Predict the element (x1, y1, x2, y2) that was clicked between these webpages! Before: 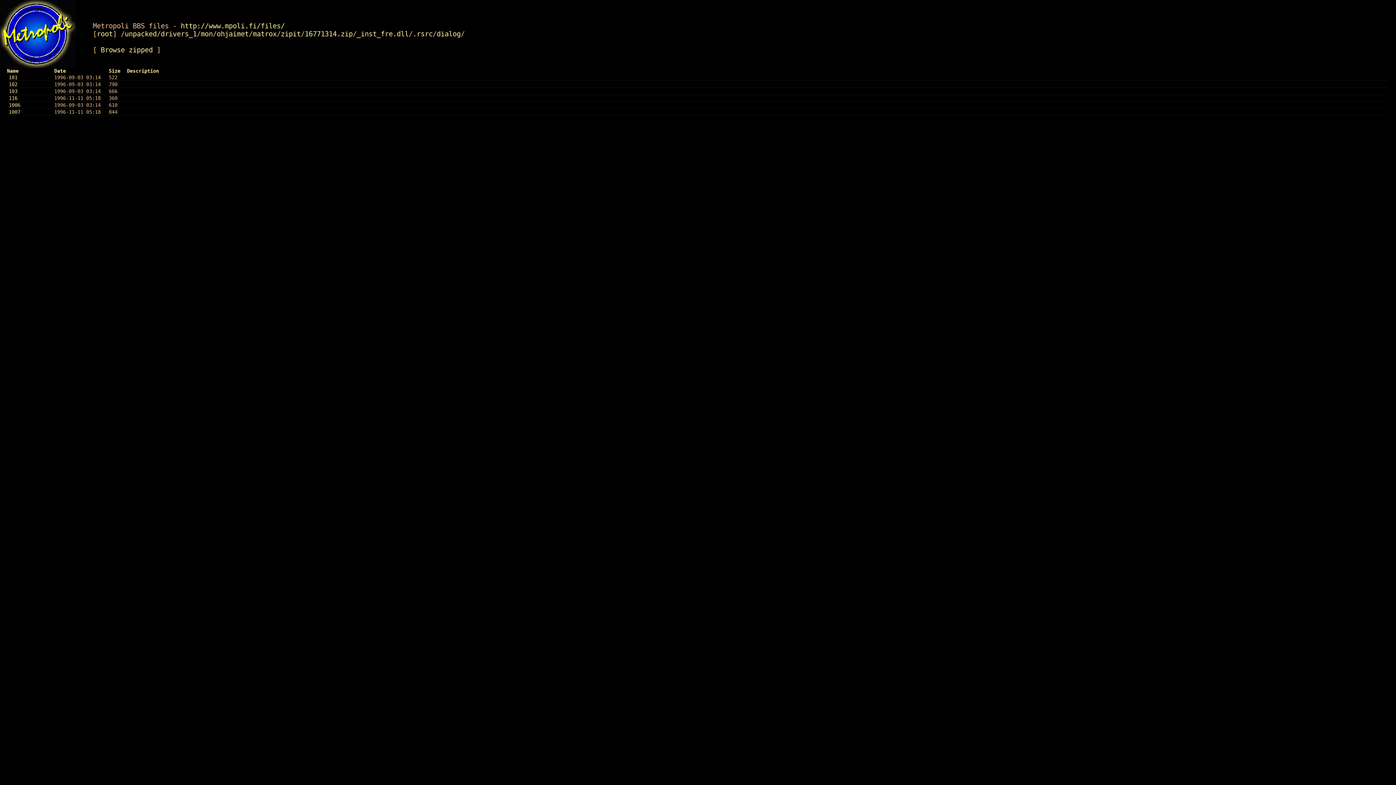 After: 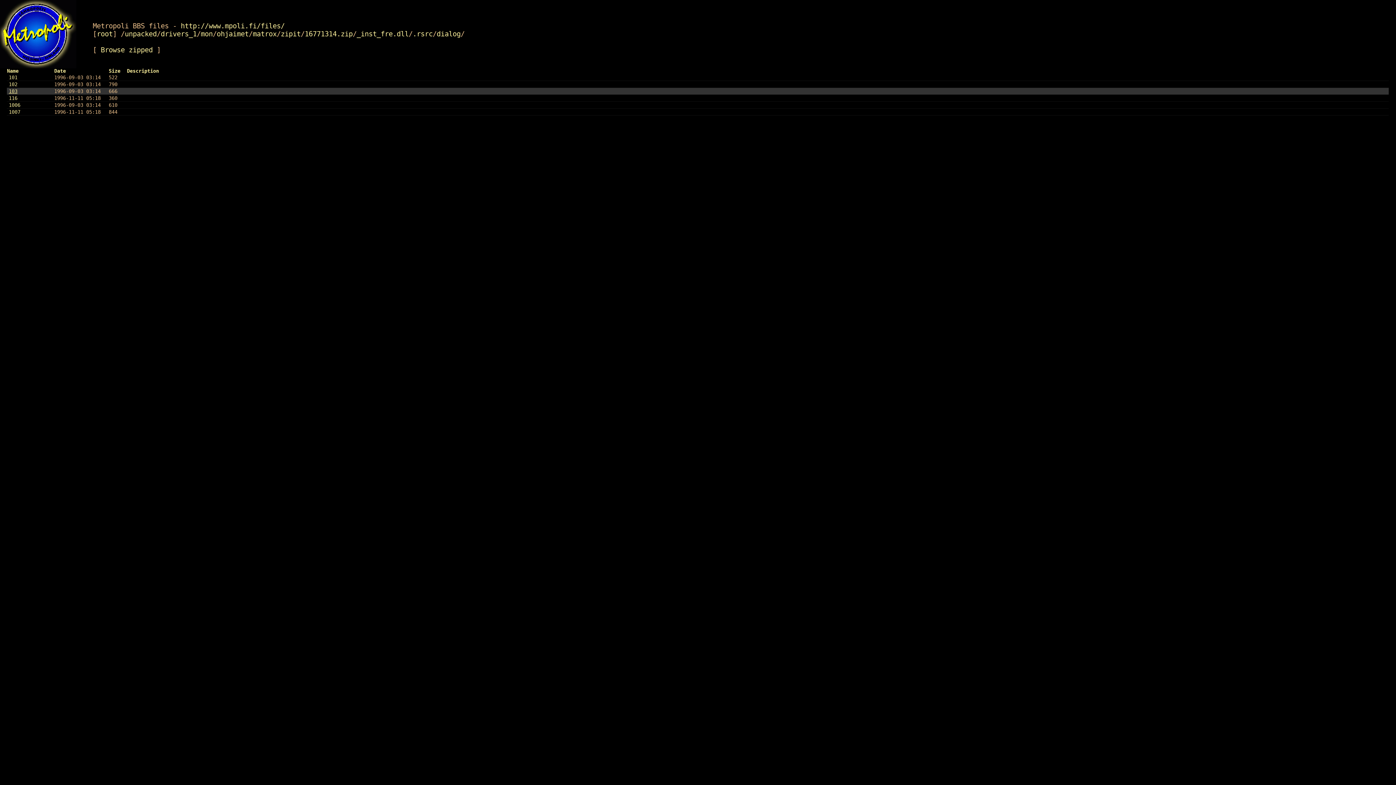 Action: bbox: (8, 88, 17, 94) label: 103